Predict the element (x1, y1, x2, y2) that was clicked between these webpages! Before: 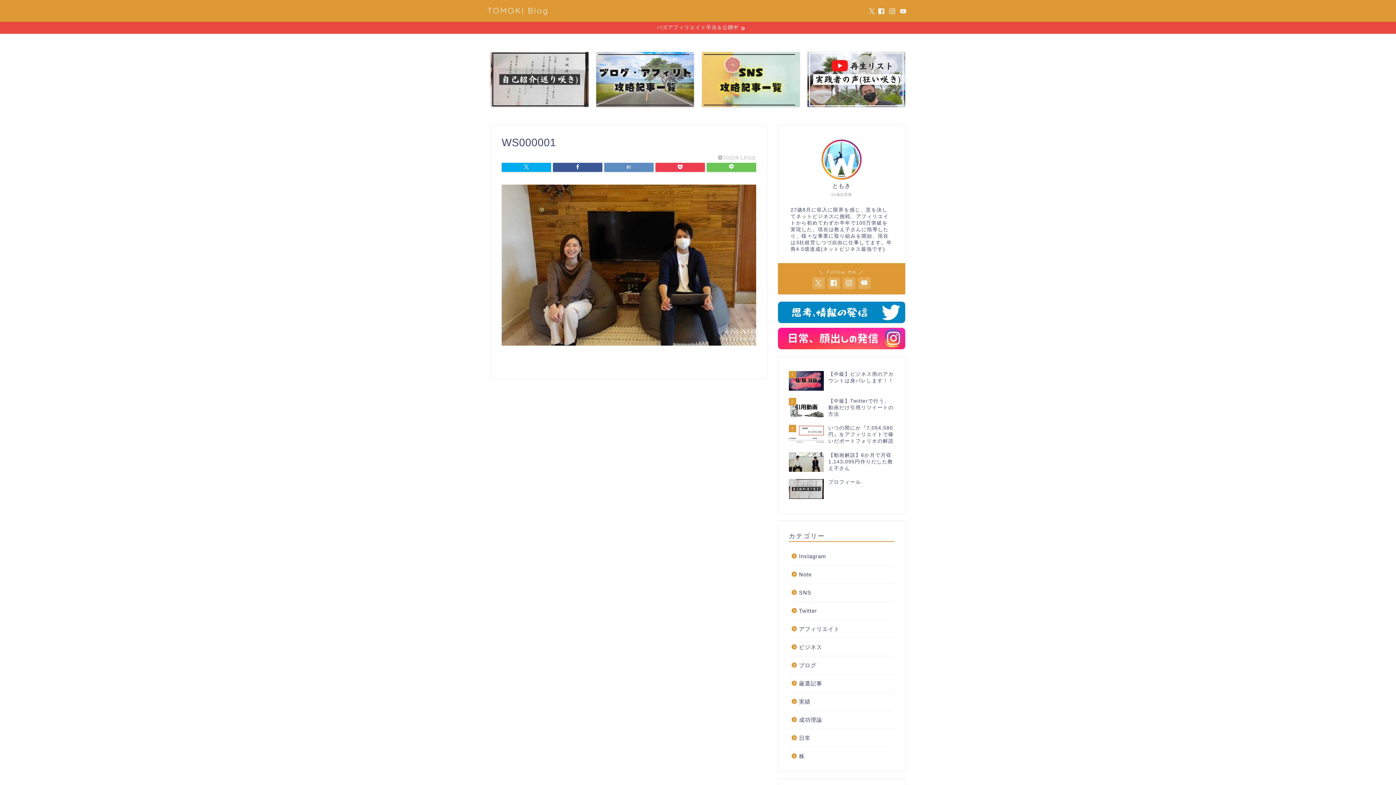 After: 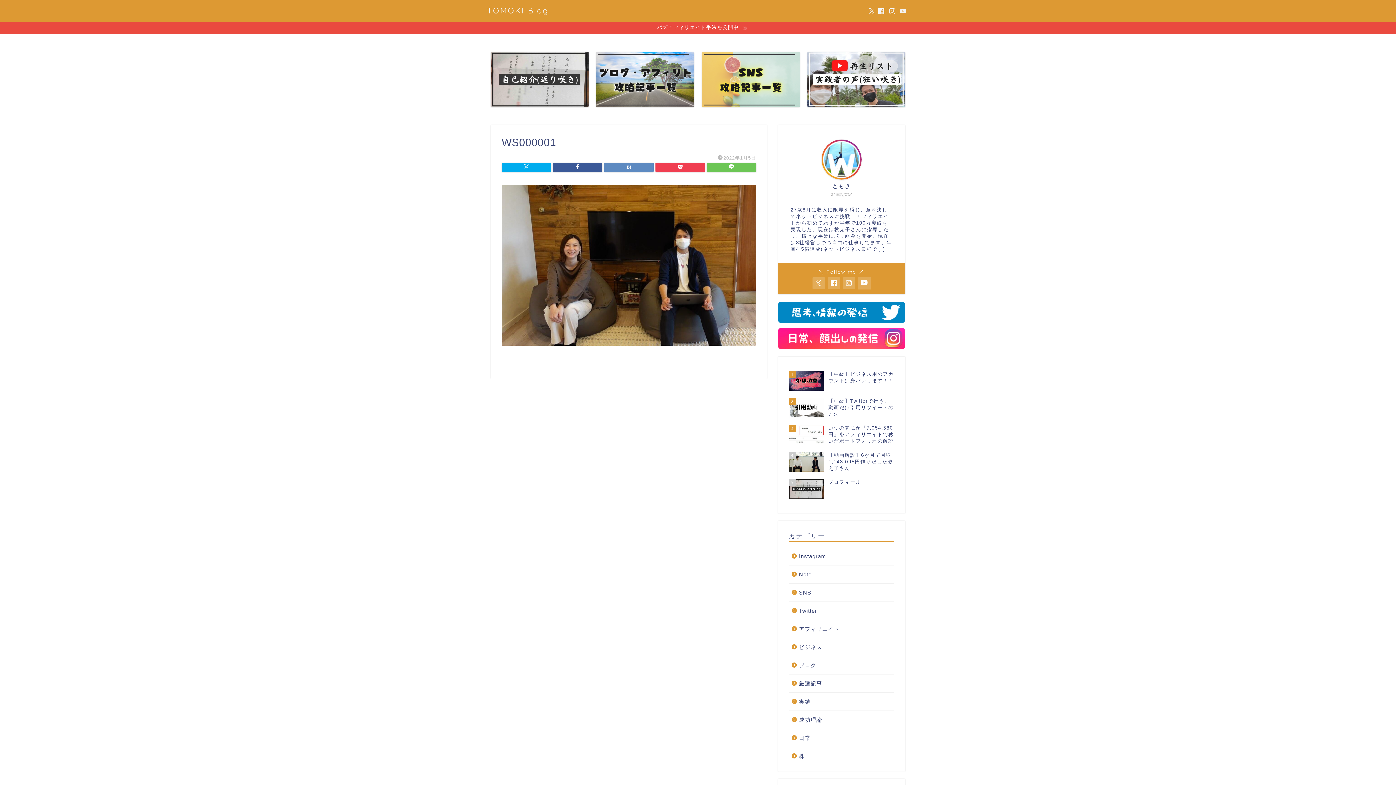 Action: bbox: (858, 277, 870, 289)